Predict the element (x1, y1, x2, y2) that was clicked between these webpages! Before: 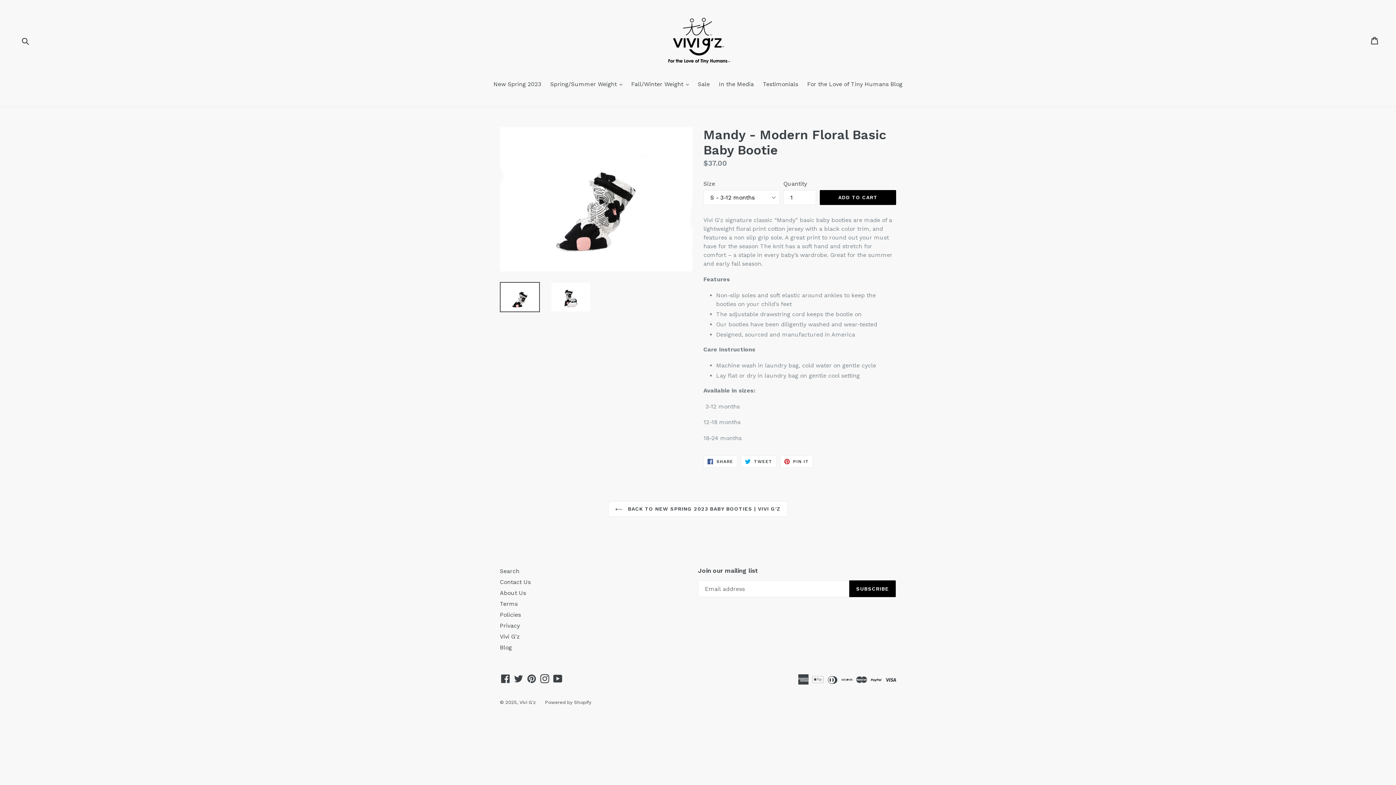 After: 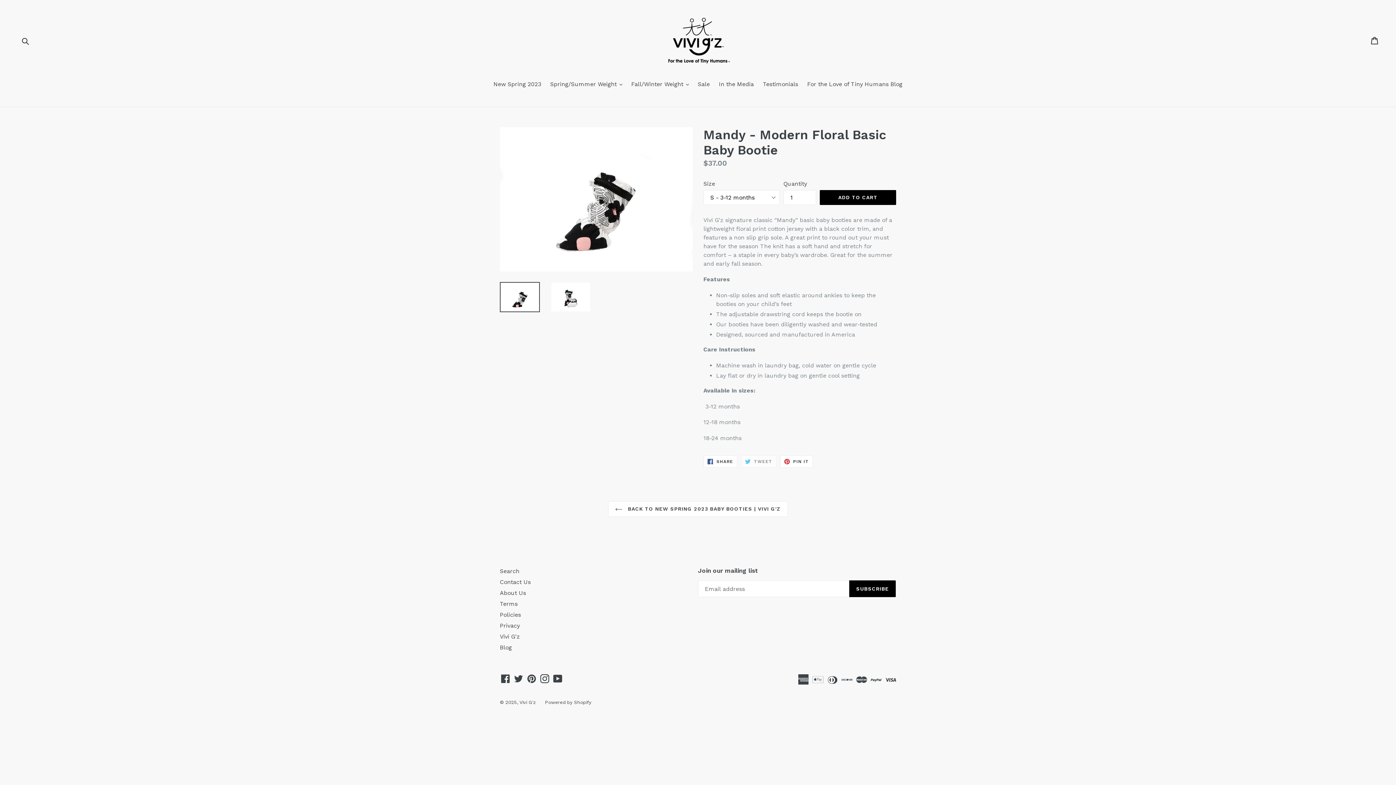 Action: bbox: (741, 455, 776, 467) label:  TWEET
TWEET ON TWITTER